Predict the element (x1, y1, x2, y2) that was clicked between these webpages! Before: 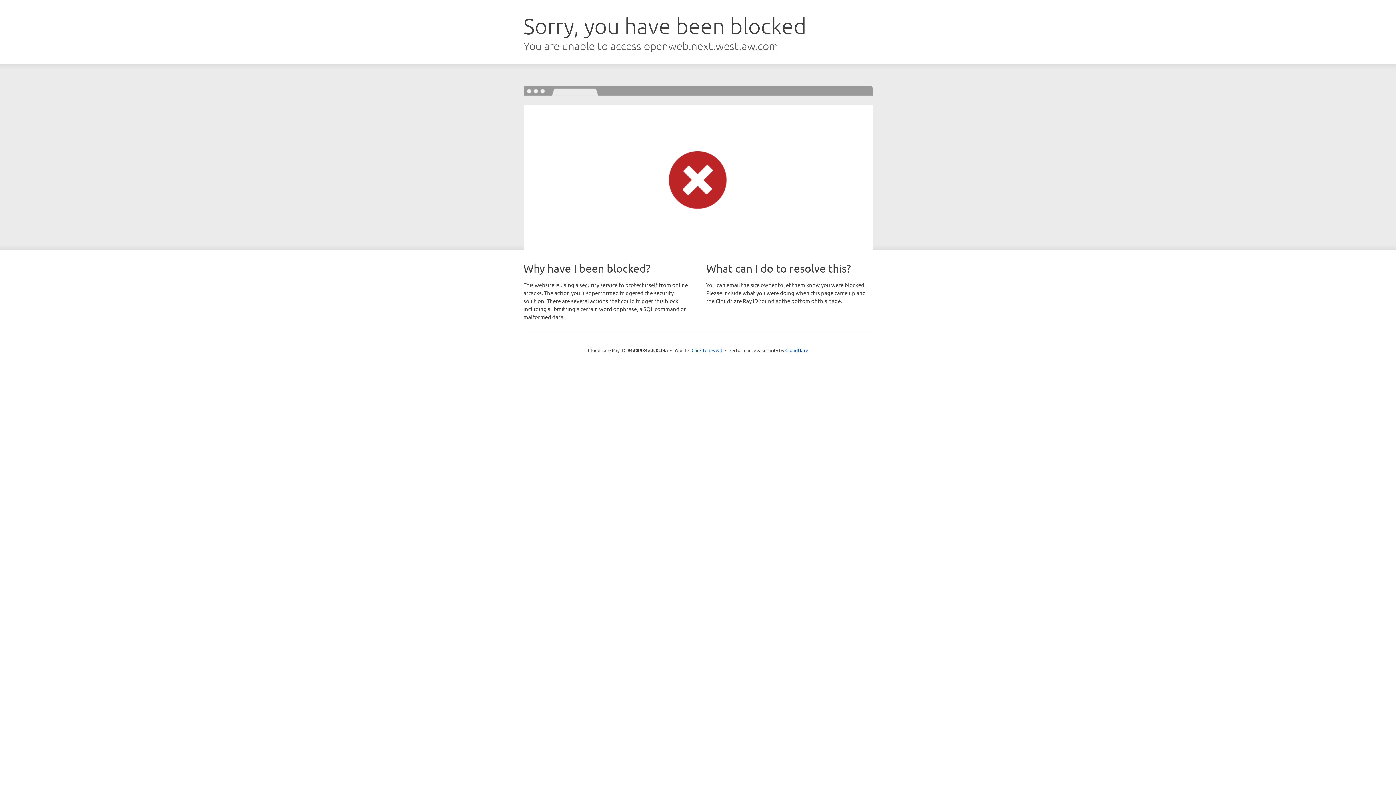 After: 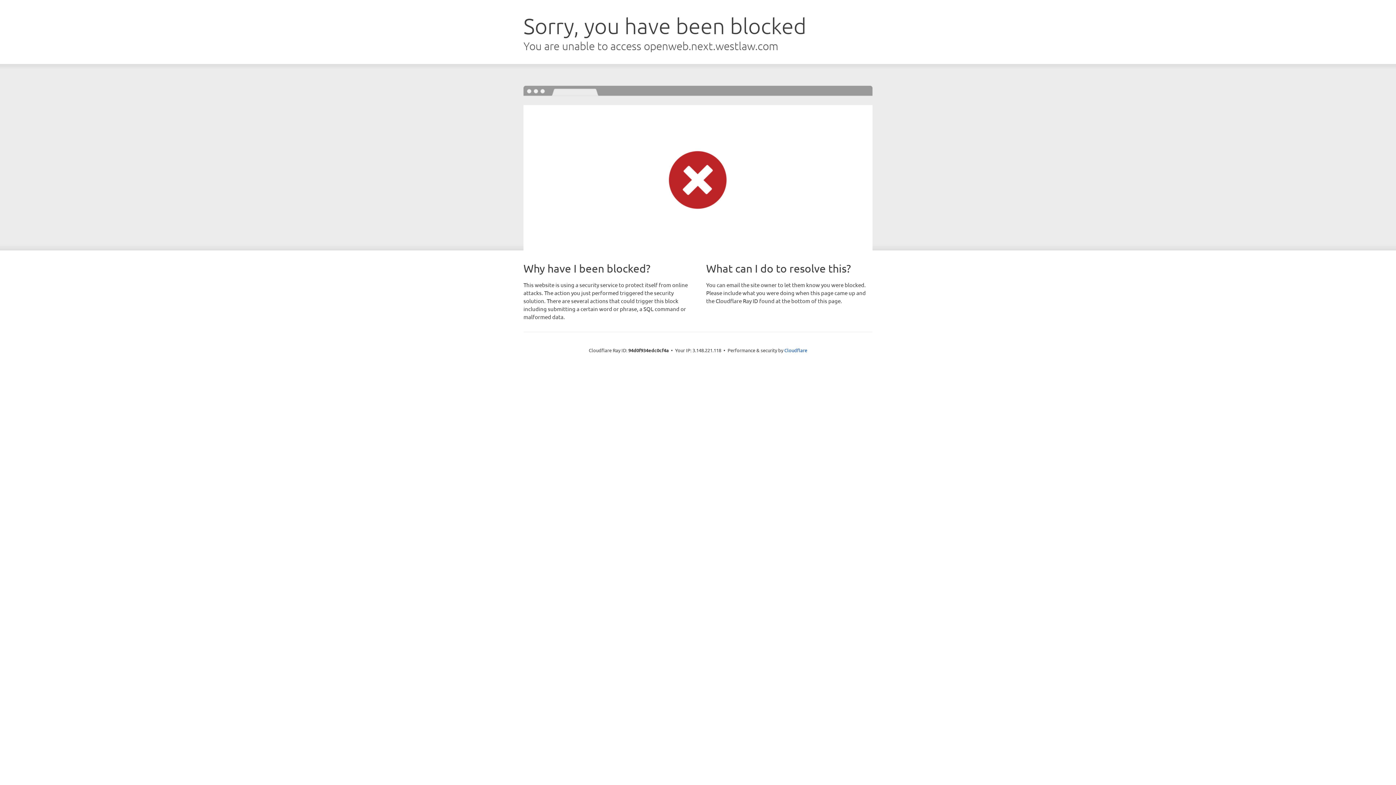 Action: label: Click to reveal bbox: (691, 346, 722, 353)